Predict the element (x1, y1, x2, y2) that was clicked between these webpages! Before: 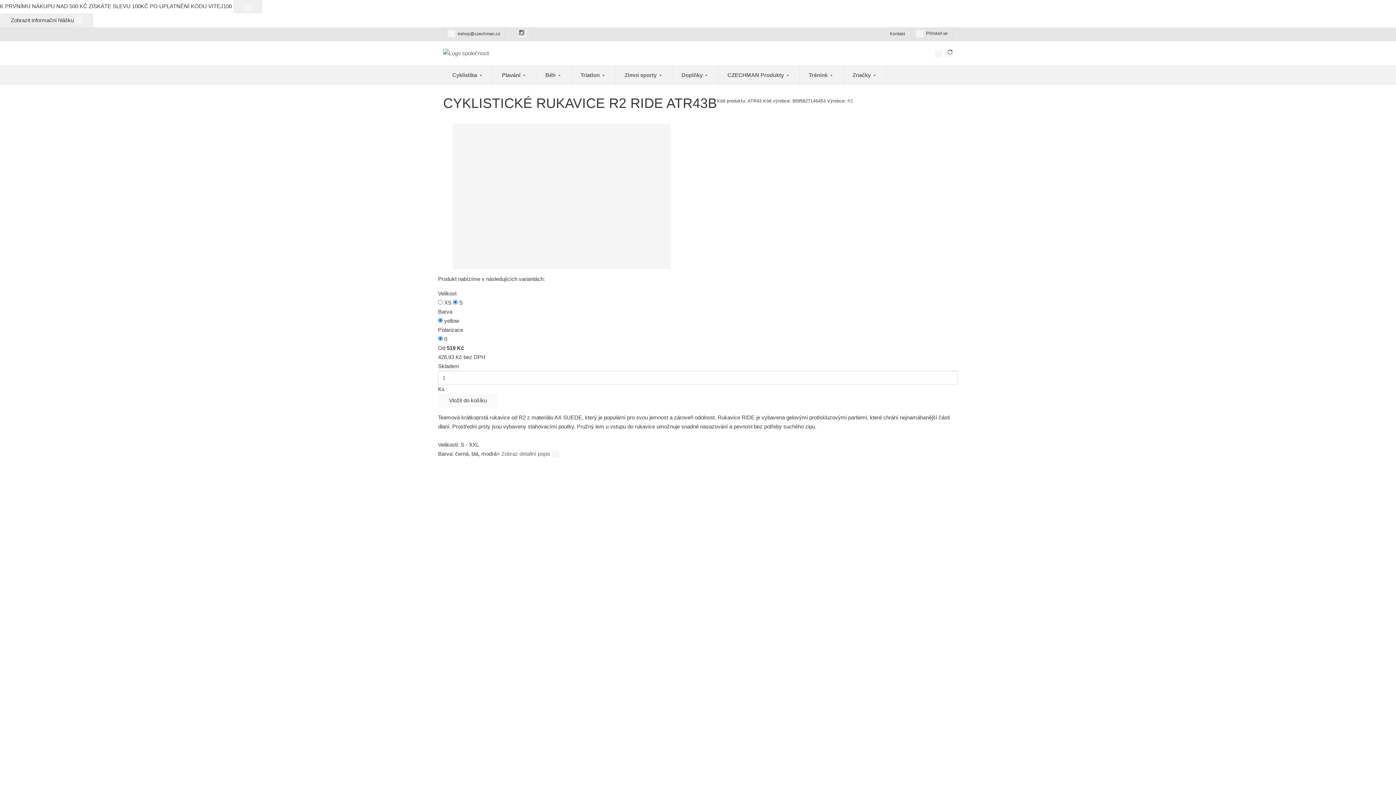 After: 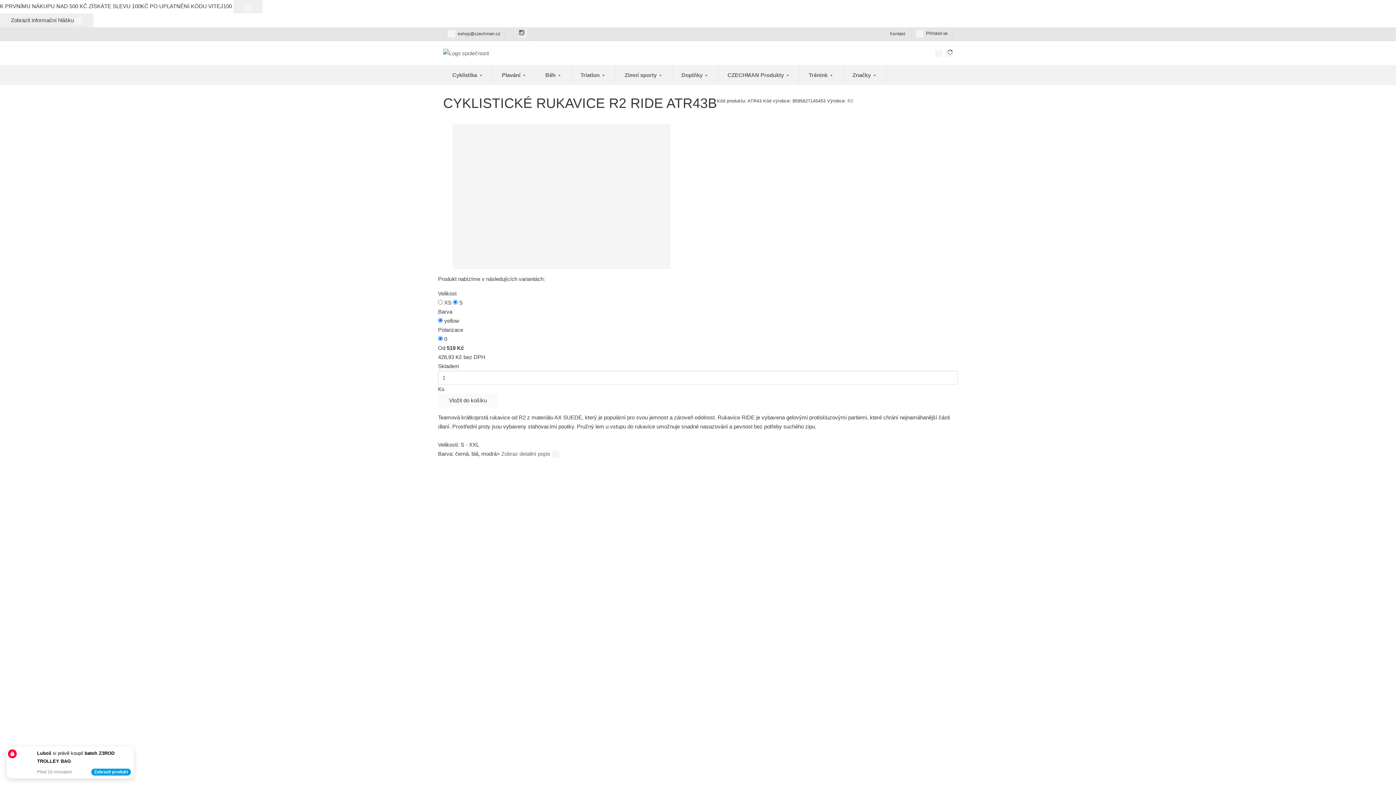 Action: bbox: (843, 65, 886, 85) label: Značky 